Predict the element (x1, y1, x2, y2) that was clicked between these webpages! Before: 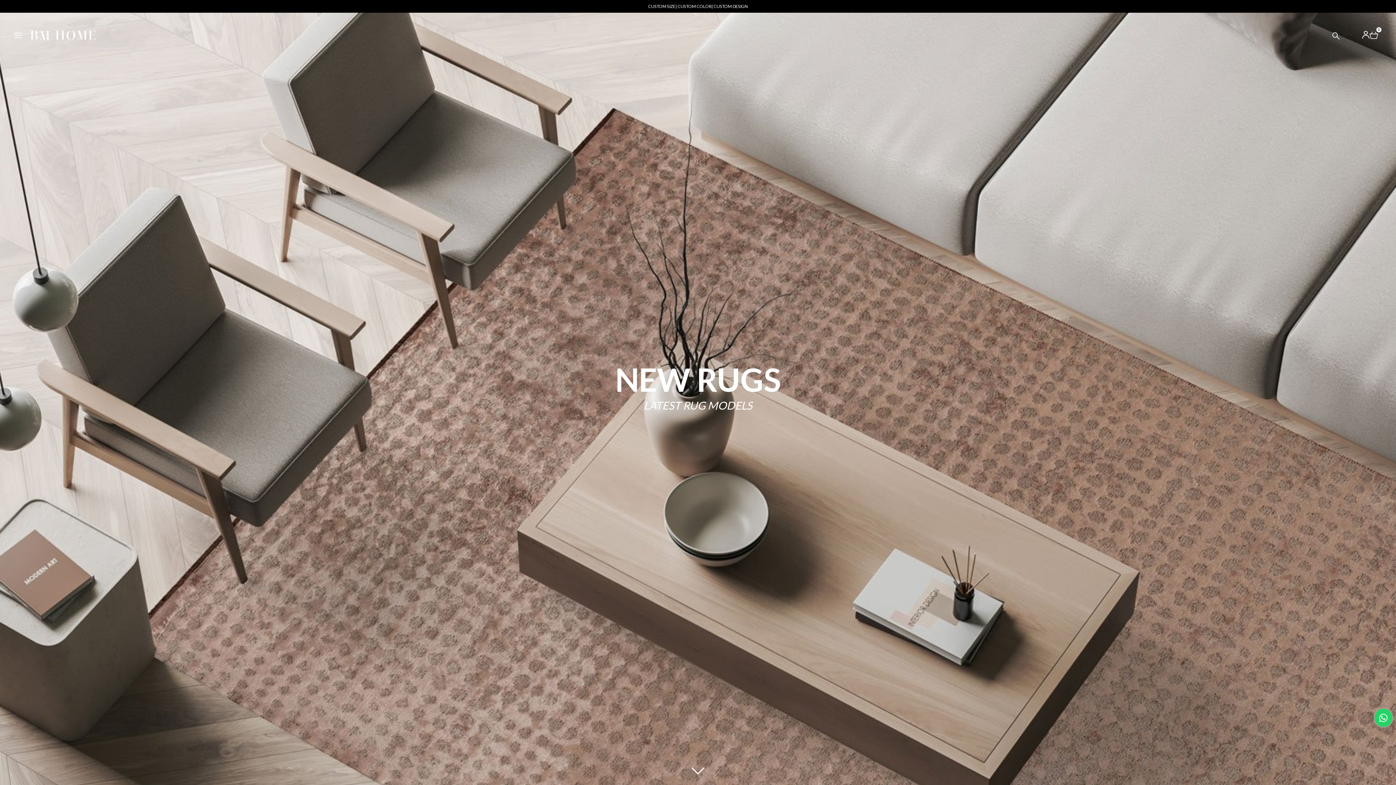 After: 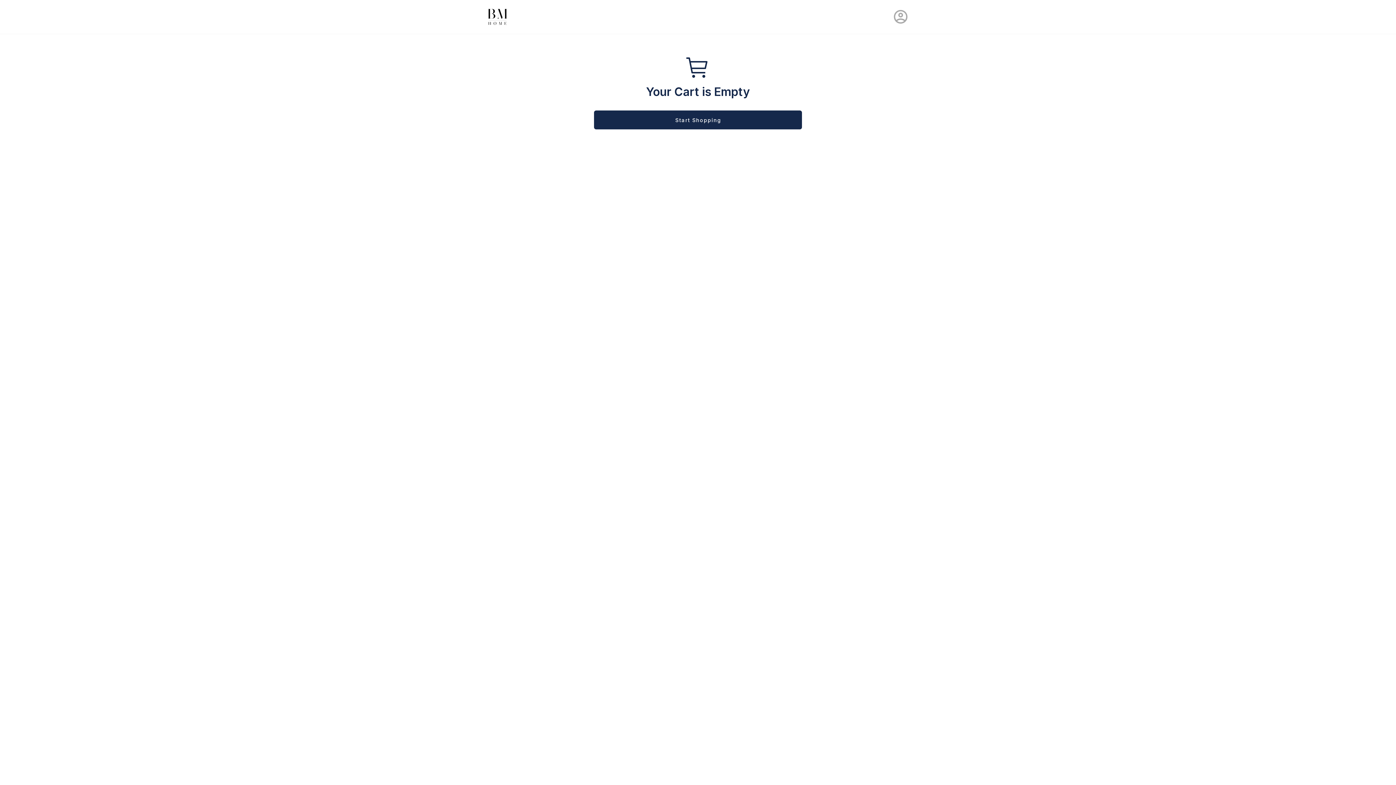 Action: bbox: (1369, 33, 1381, 38) label: 0